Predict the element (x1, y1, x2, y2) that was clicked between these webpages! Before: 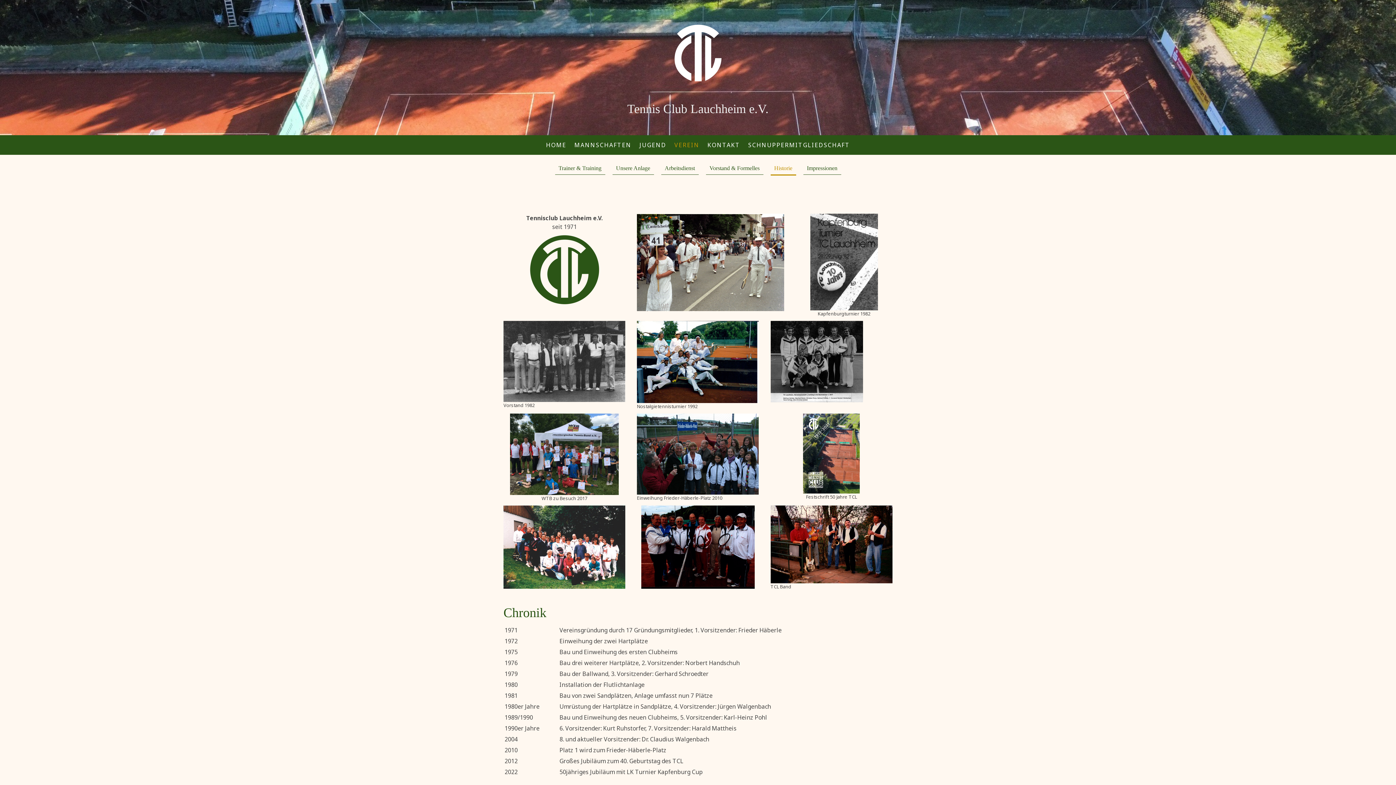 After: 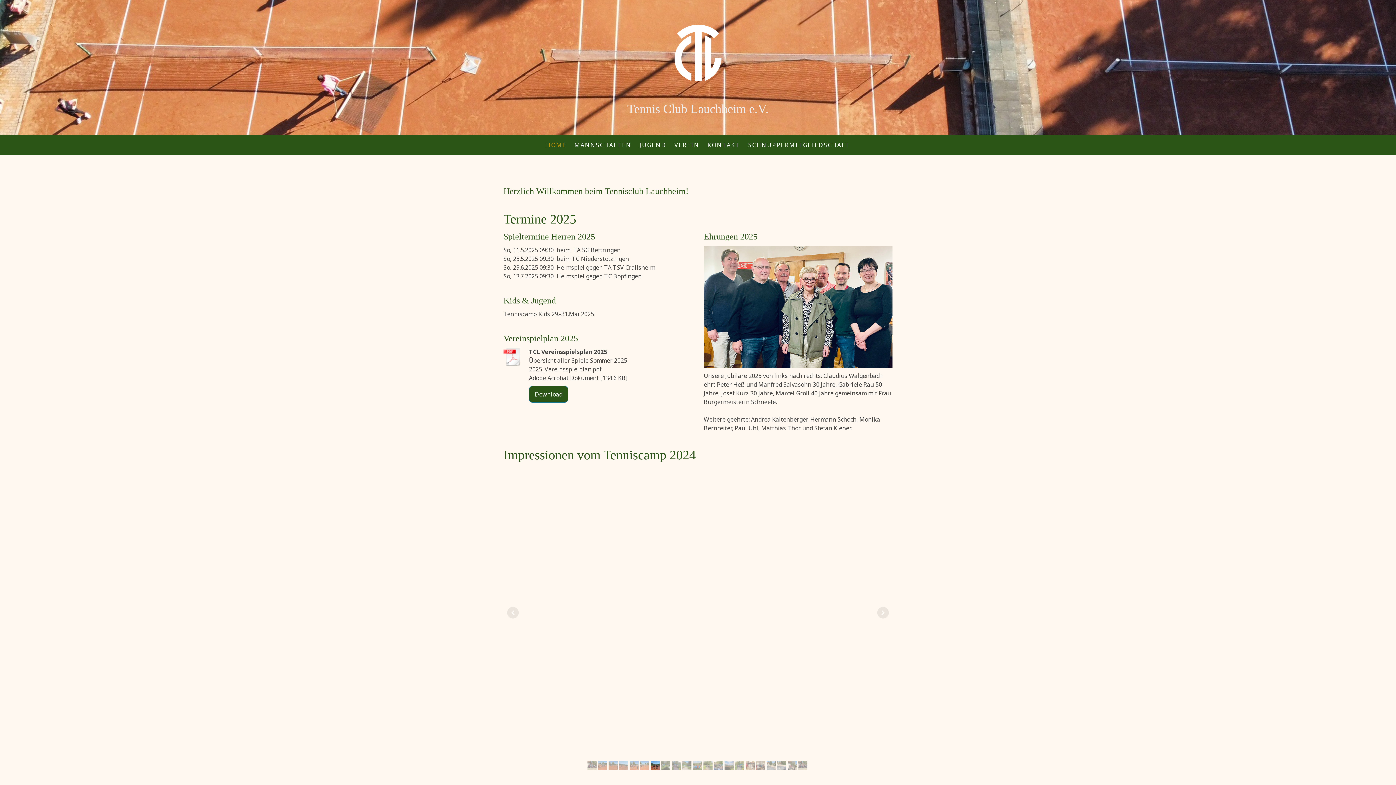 Action: label: Tennis Club Lauchheim e.V. bbox: (507, 102, 889, 115)